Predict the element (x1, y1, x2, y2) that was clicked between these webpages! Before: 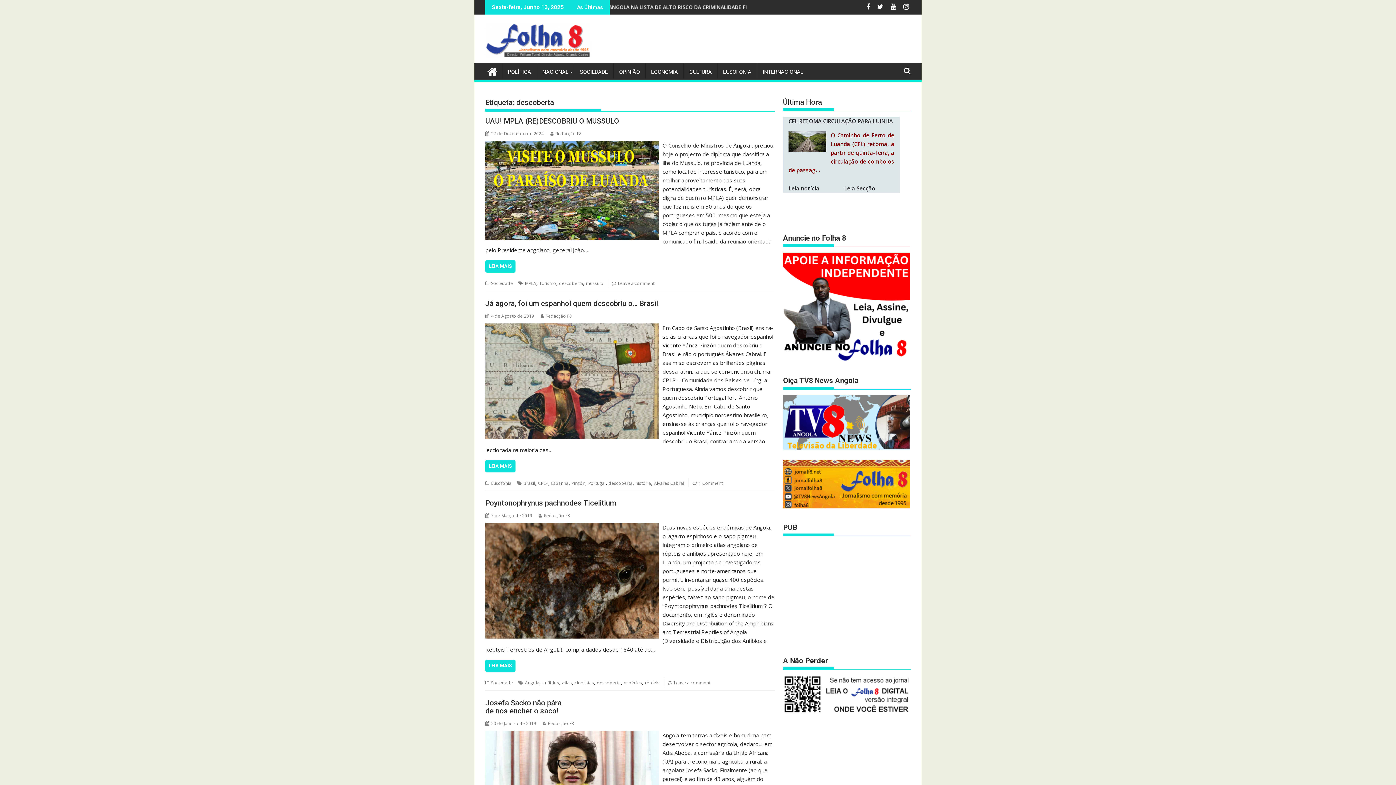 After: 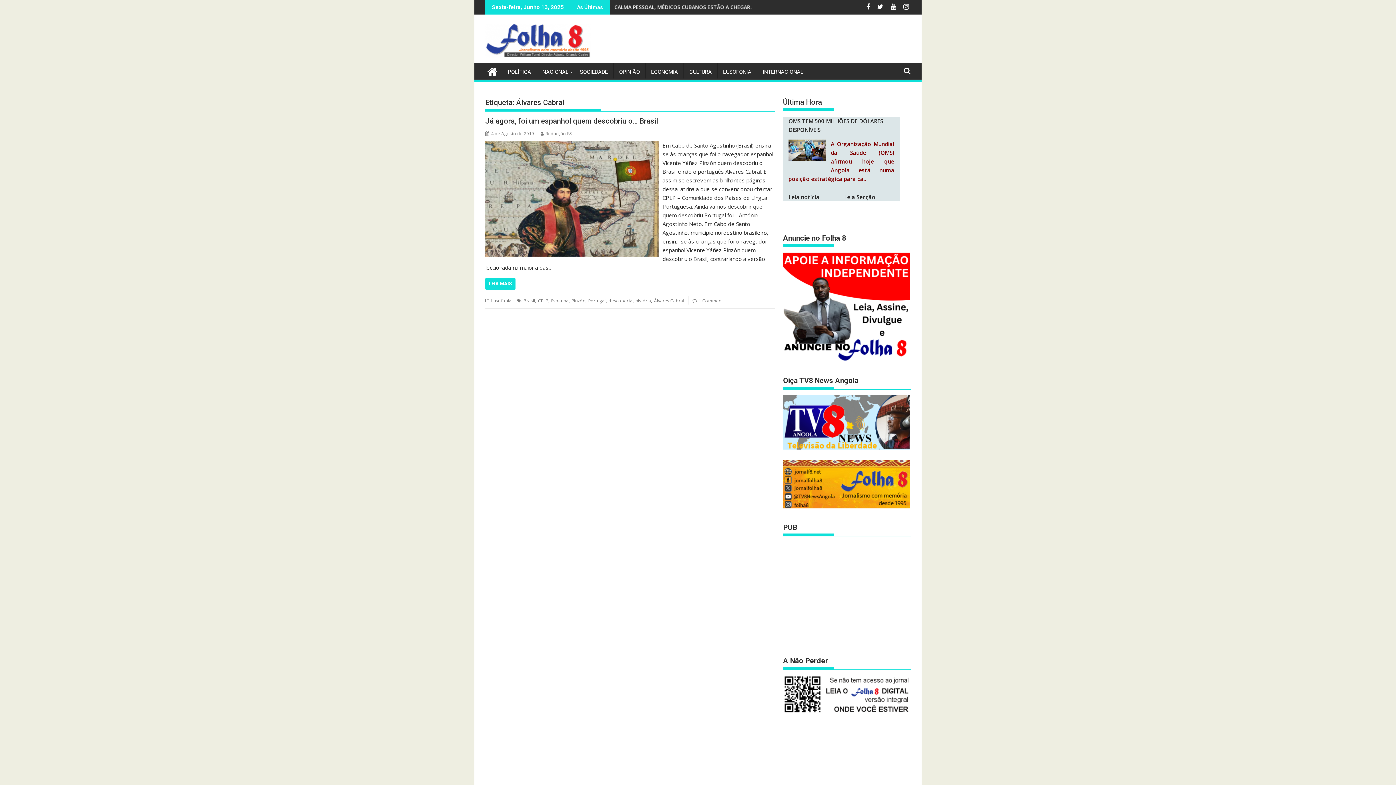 Action: bbox: (654, 480, 684, 486) label: Álvares Cabral